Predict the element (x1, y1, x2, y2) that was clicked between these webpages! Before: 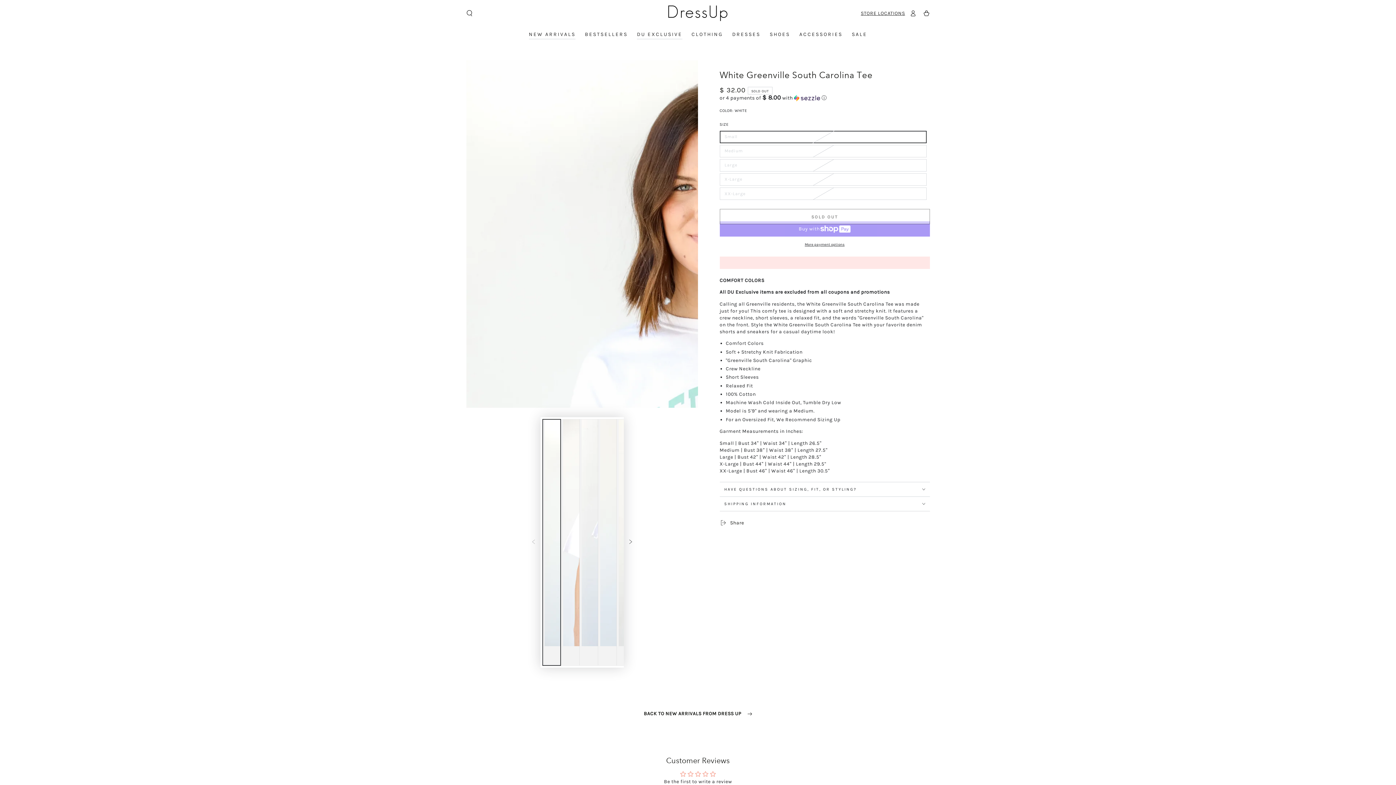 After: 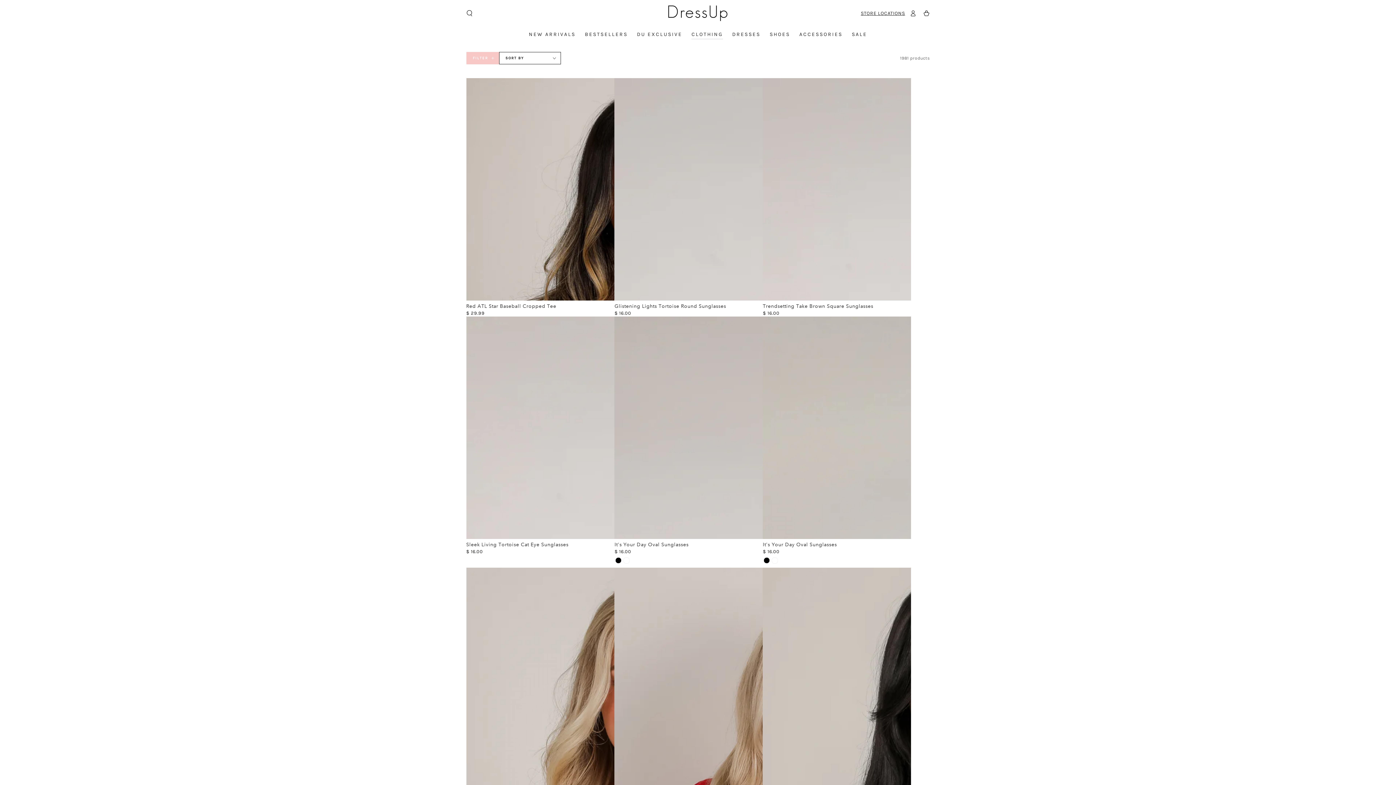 Action: bbox: (687, 25, 727, 43) label: CLOTHING